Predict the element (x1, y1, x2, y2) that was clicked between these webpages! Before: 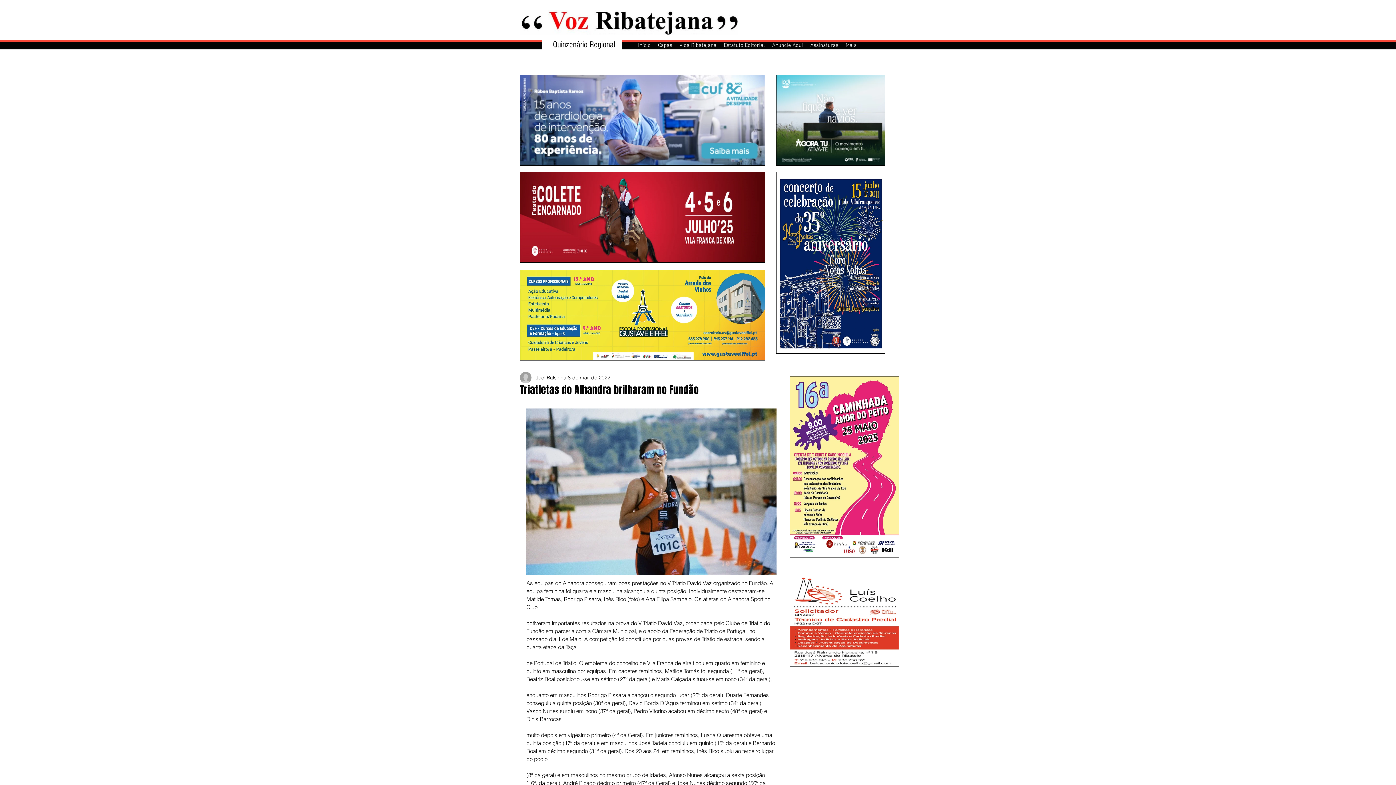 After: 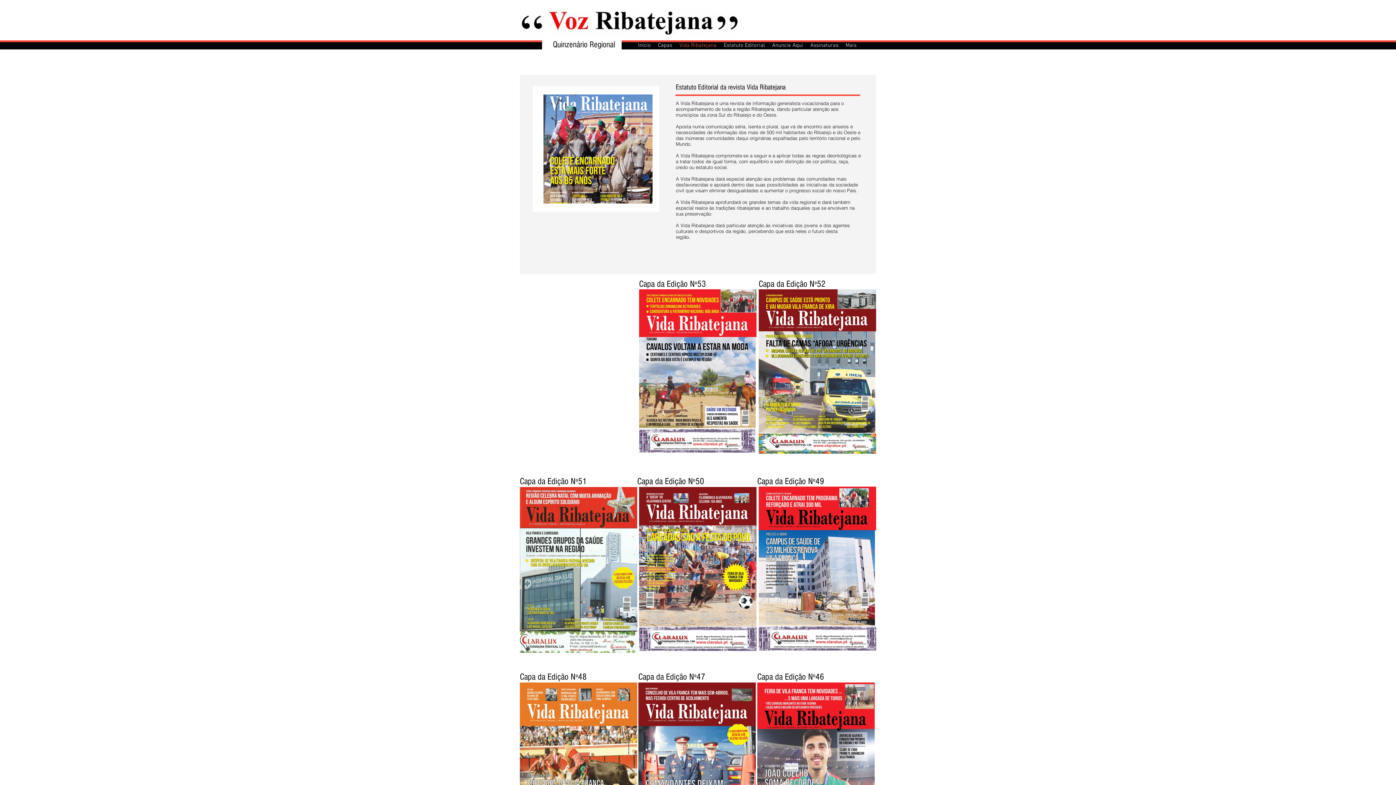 Action: label: Vida Ribatejana bbox: (676, 41, 720, 48)